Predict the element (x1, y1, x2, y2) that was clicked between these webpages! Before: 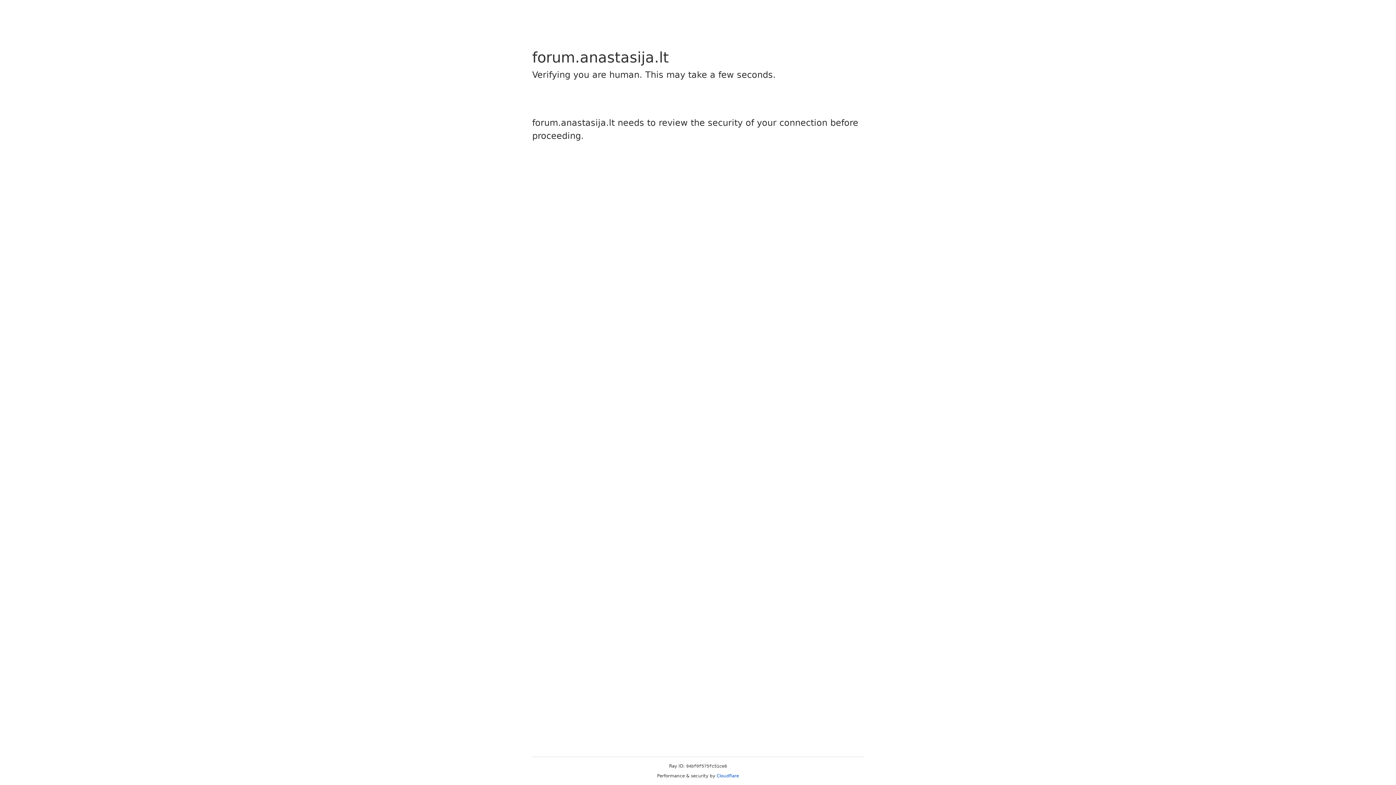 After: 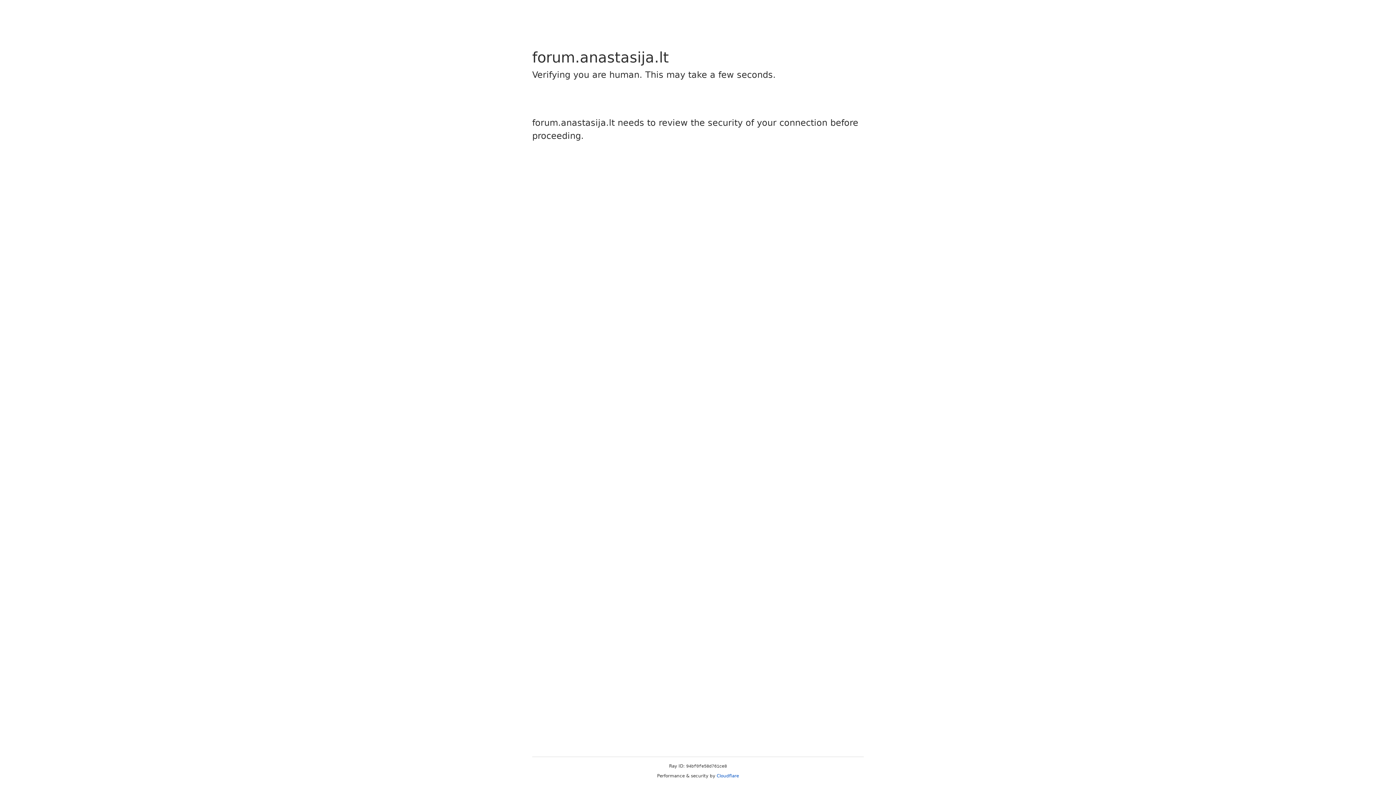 Action: label: Cloudflare bbox: (716, 773, 739, 778)